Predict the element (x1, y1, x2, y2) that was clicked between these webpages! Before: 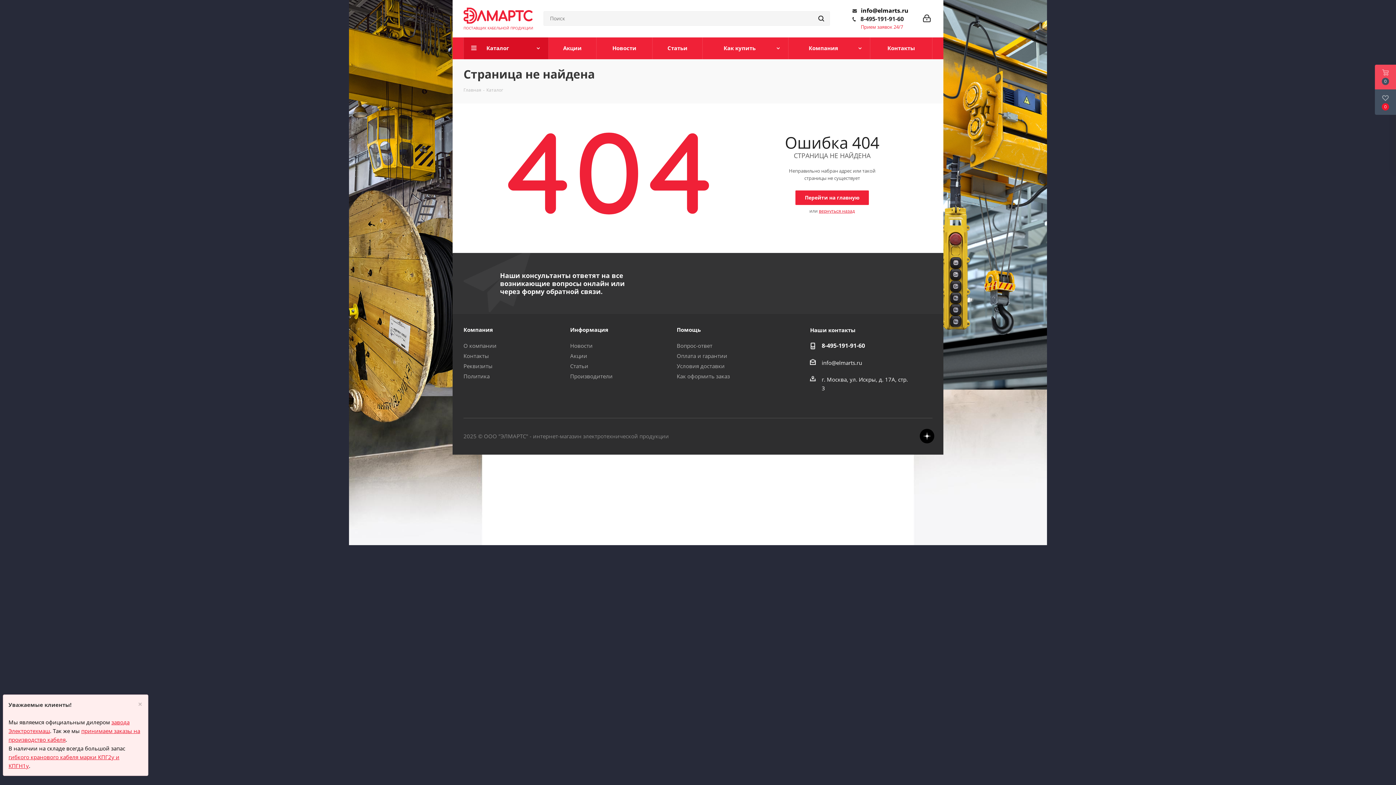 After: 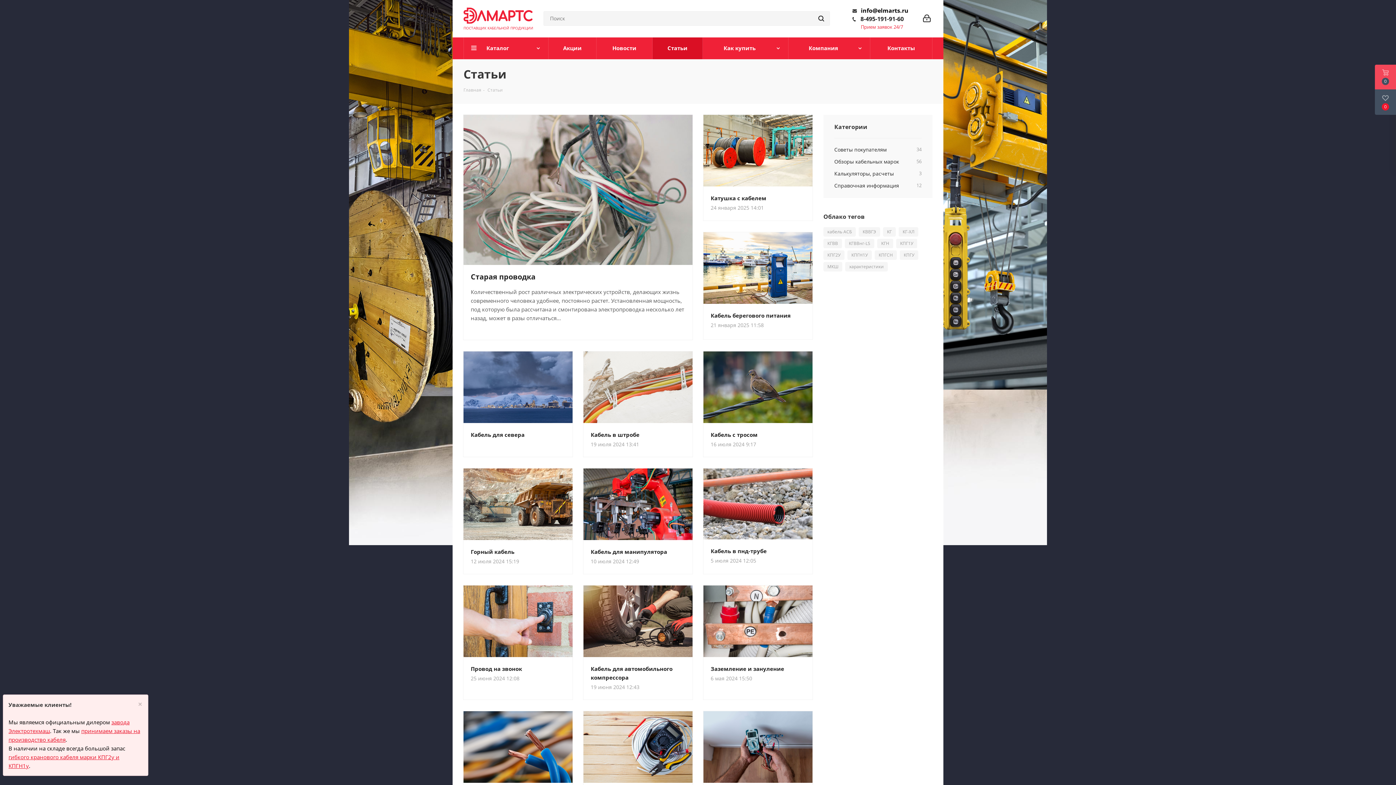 Action: label: Статьи bbox: (570, 362, 588, 369)